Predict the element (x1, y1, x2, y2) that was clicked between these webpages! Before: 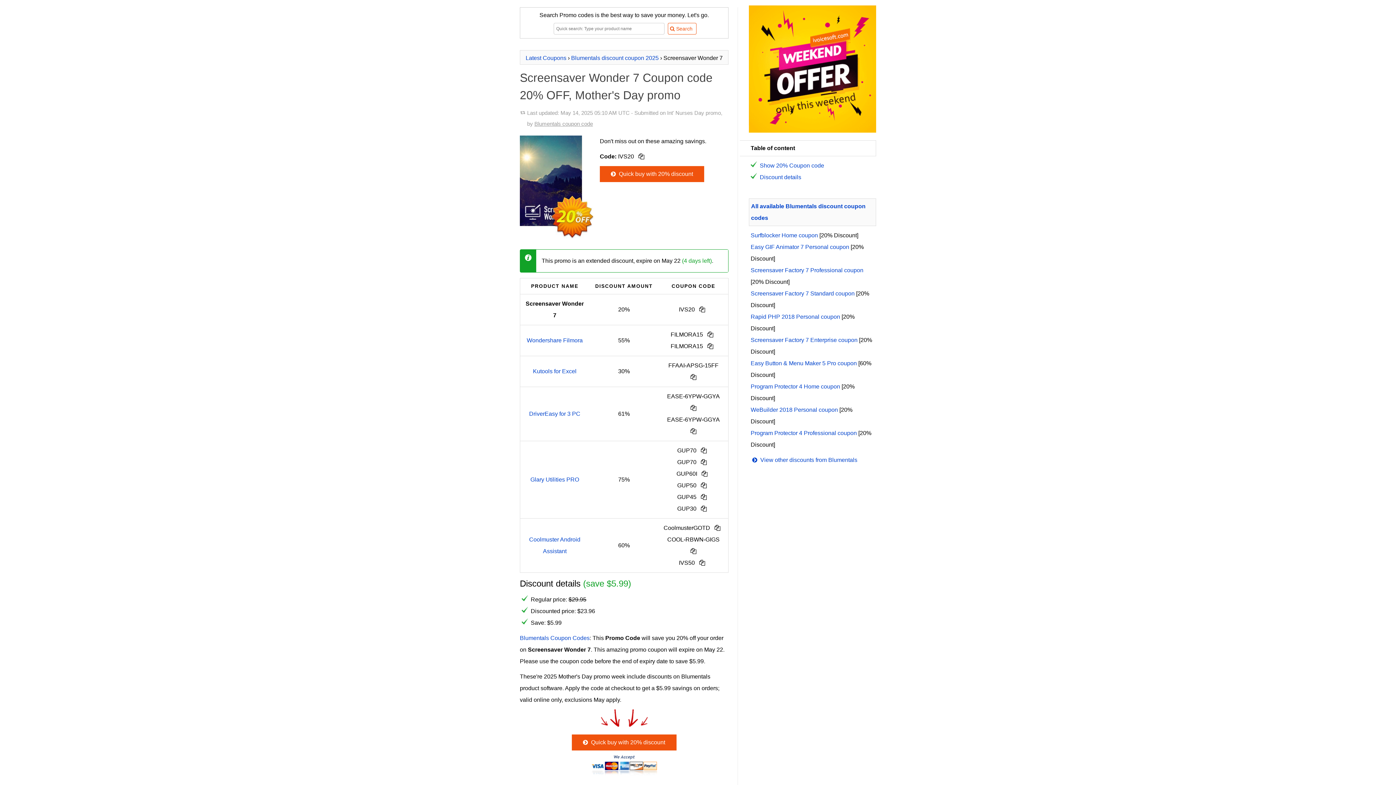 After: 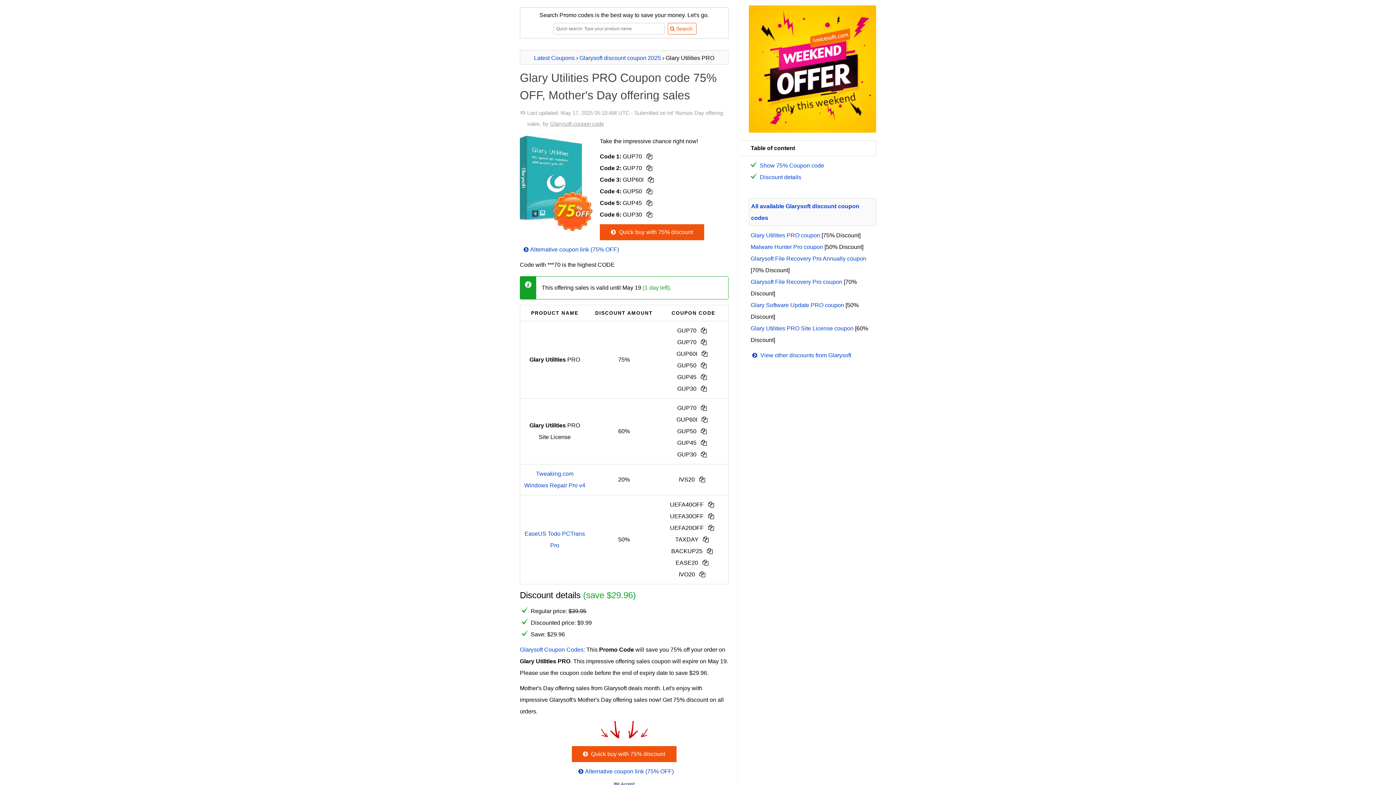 Action: bbox: (530, 476, 579, 482) label: Glary Utilities PRO